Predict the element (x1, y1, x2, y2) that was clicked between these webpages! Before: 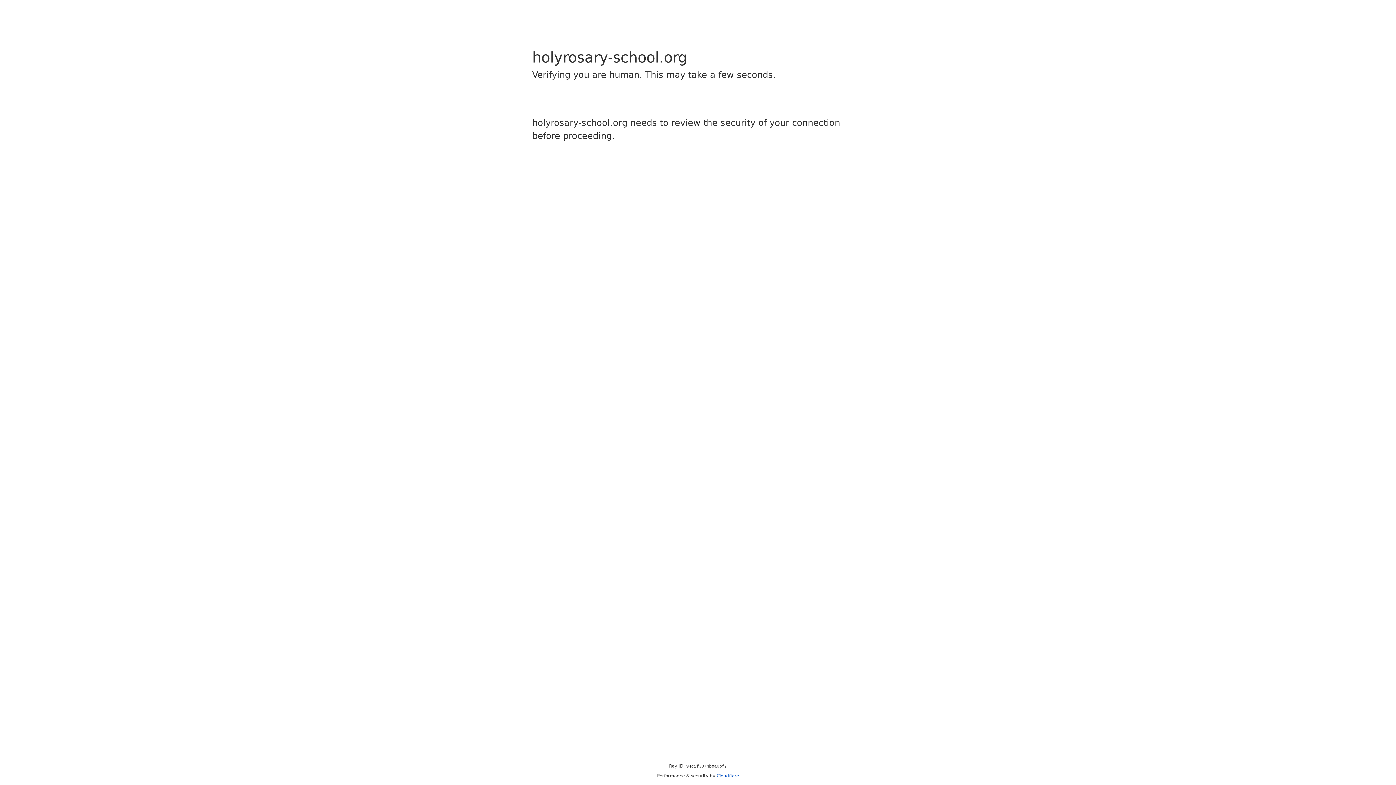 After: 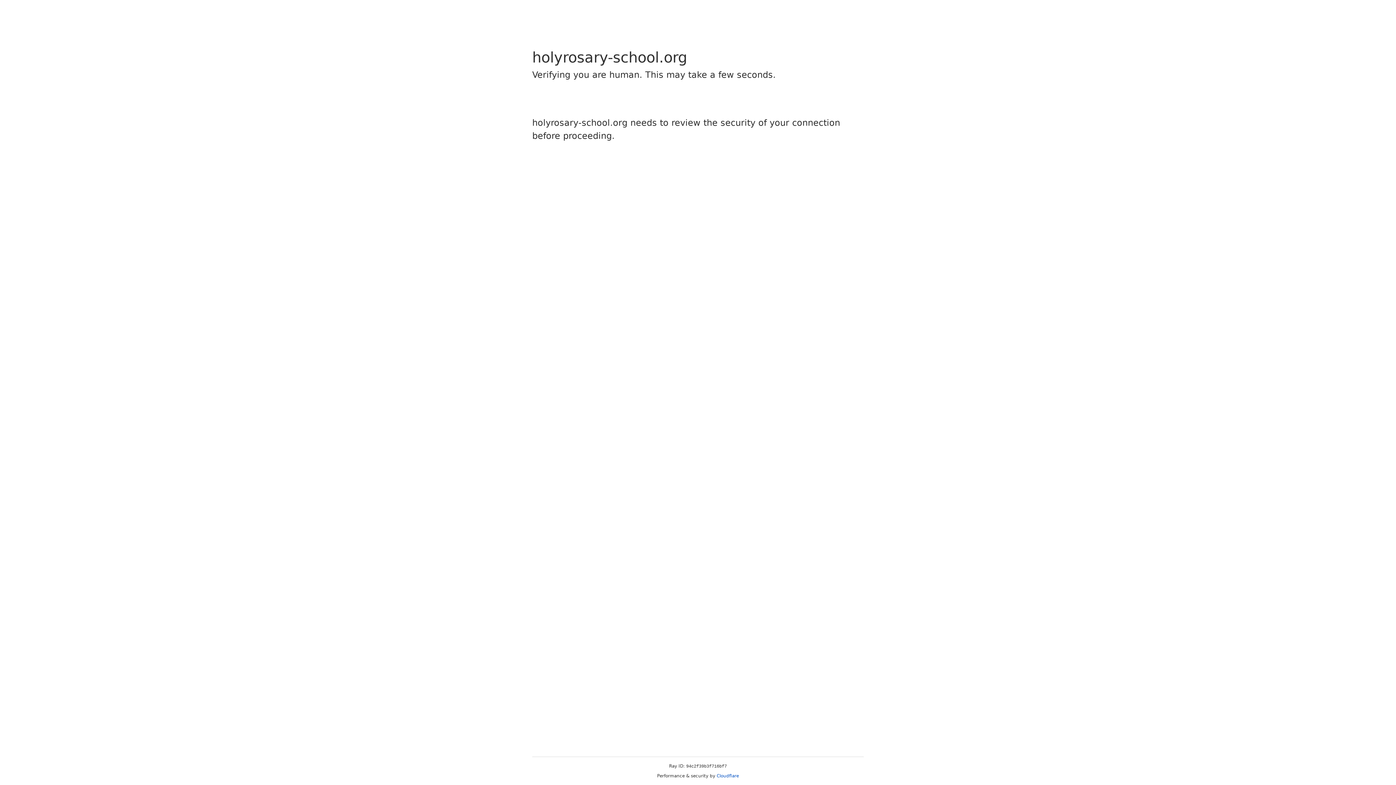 Action: label: Cloudflare bbox: (716, 773, 739, 778)